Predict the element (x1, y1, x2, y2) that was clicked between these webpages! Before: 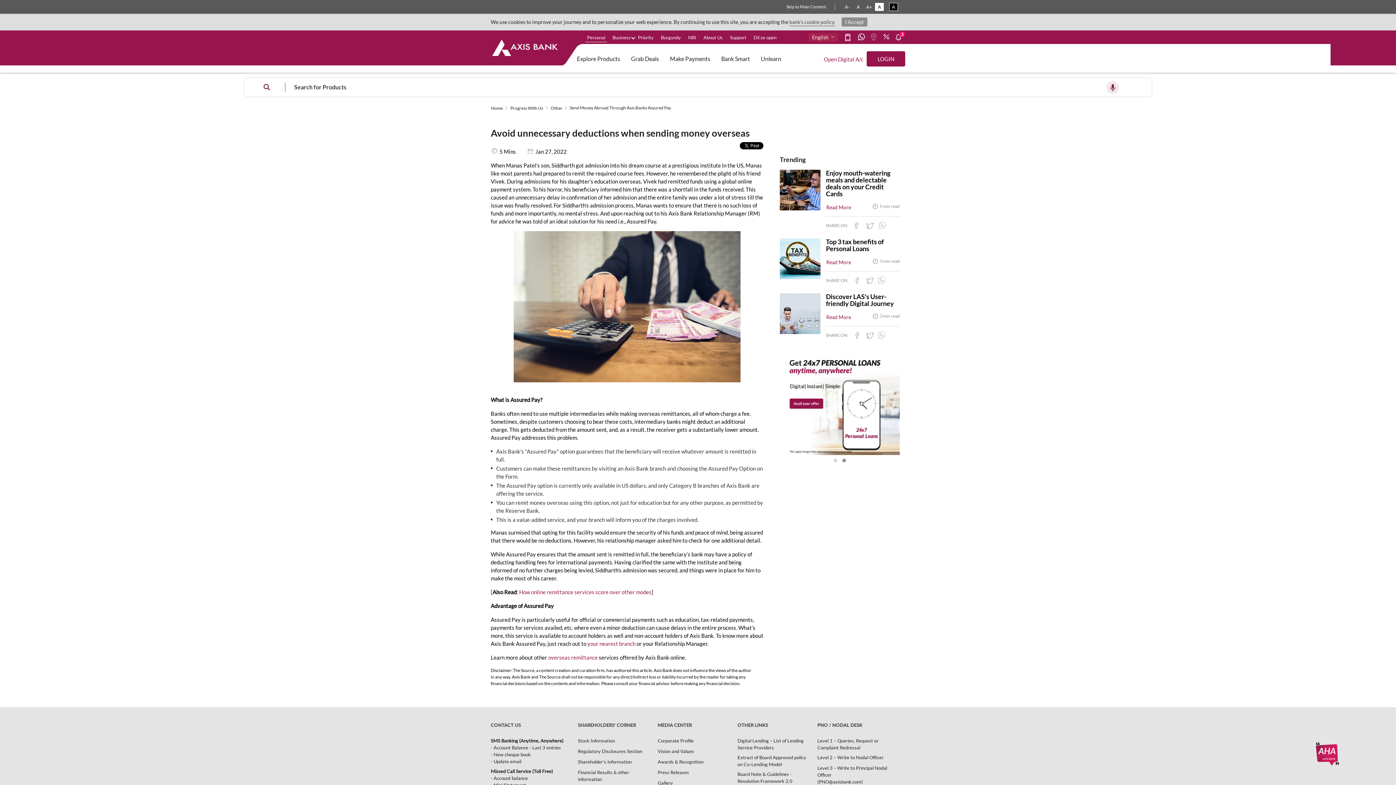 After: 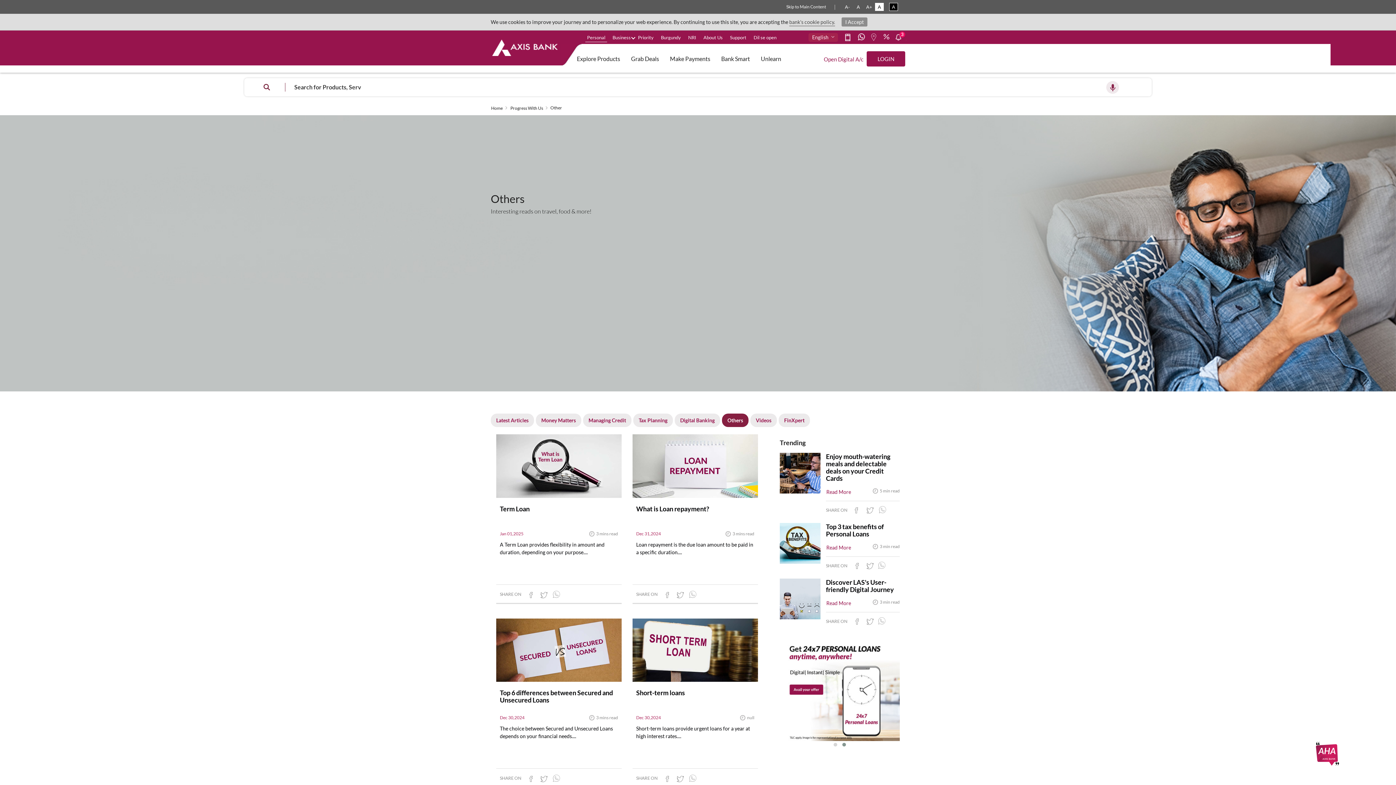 Action: bbox: (550, 105, 562, 112) label: Other